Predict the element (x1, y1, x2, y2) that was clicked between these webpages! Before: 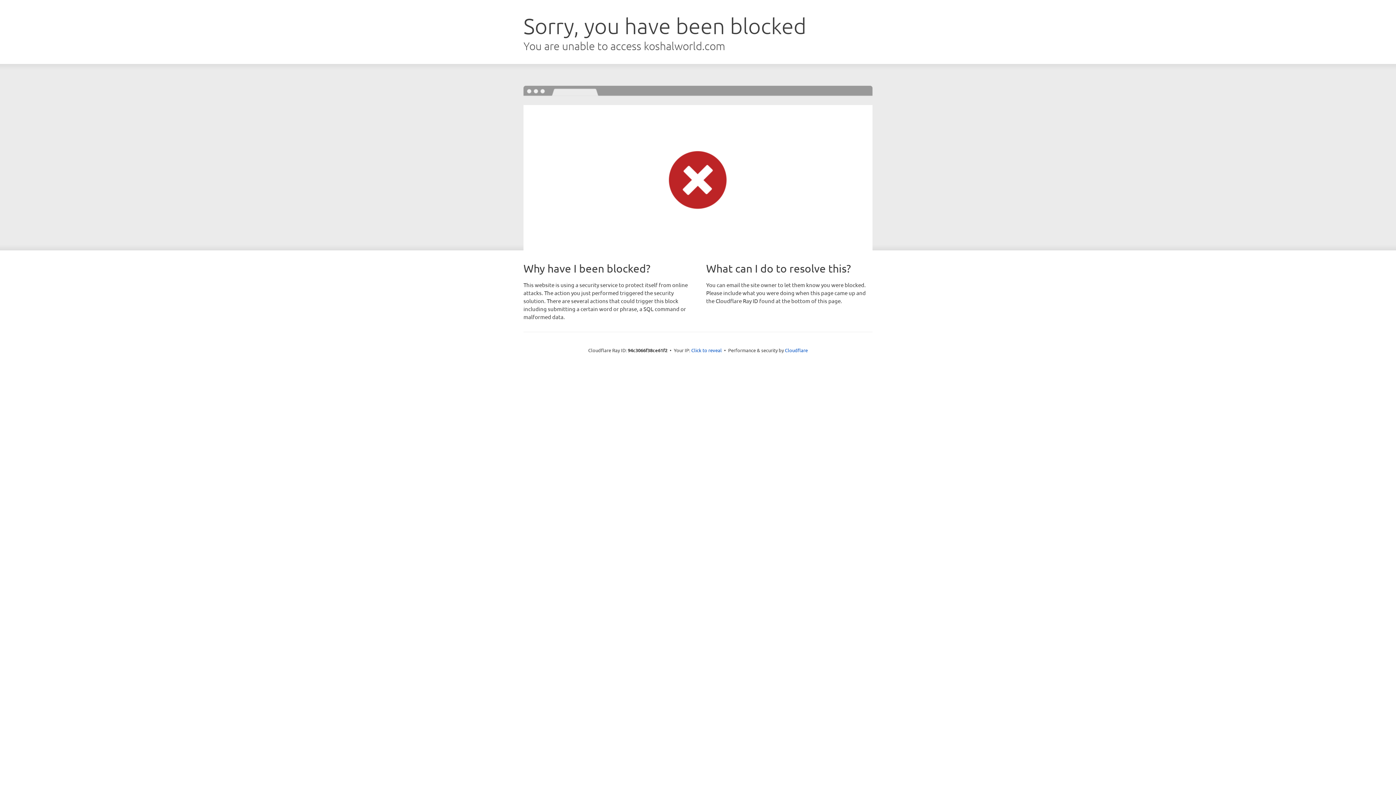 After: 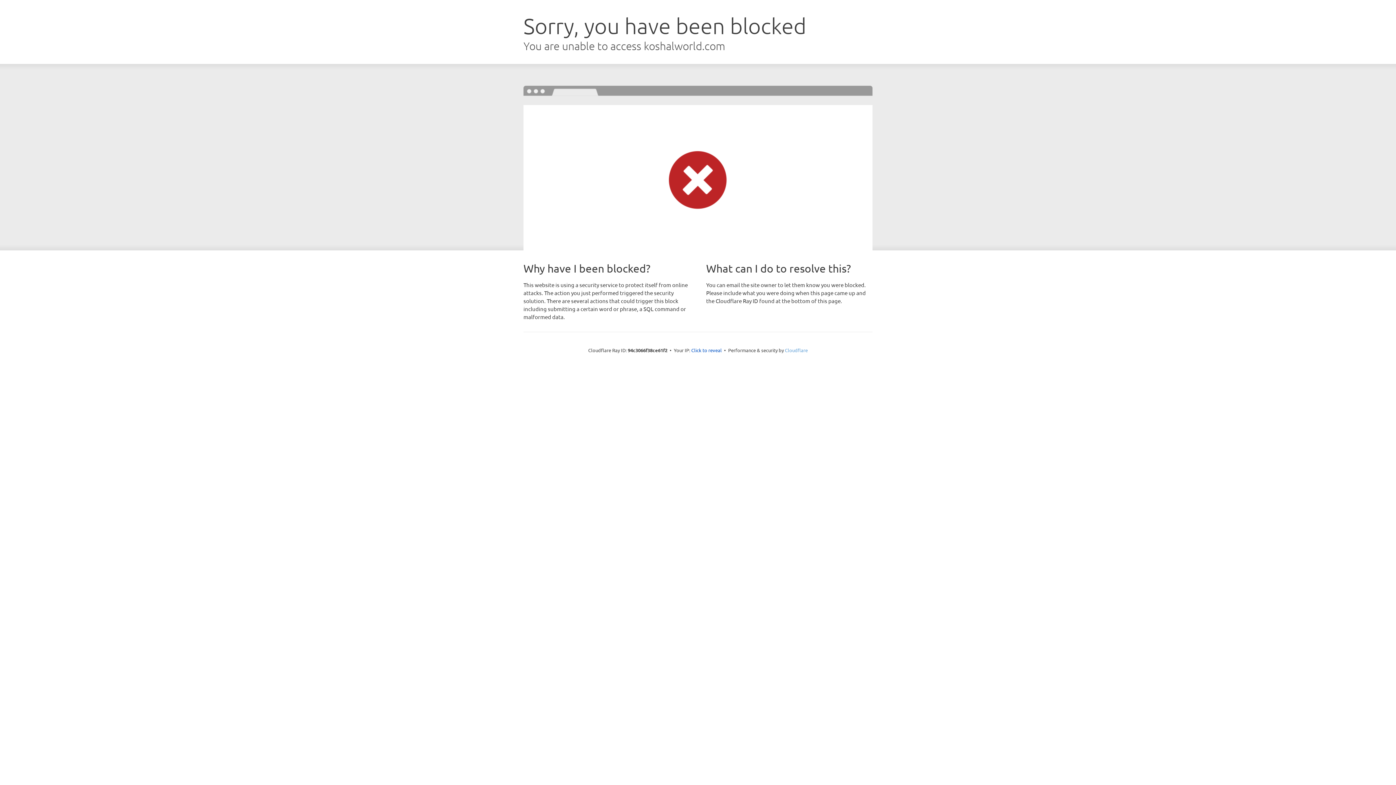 Action: bbox: (785, 347, 808, 353) label: Cloudflare